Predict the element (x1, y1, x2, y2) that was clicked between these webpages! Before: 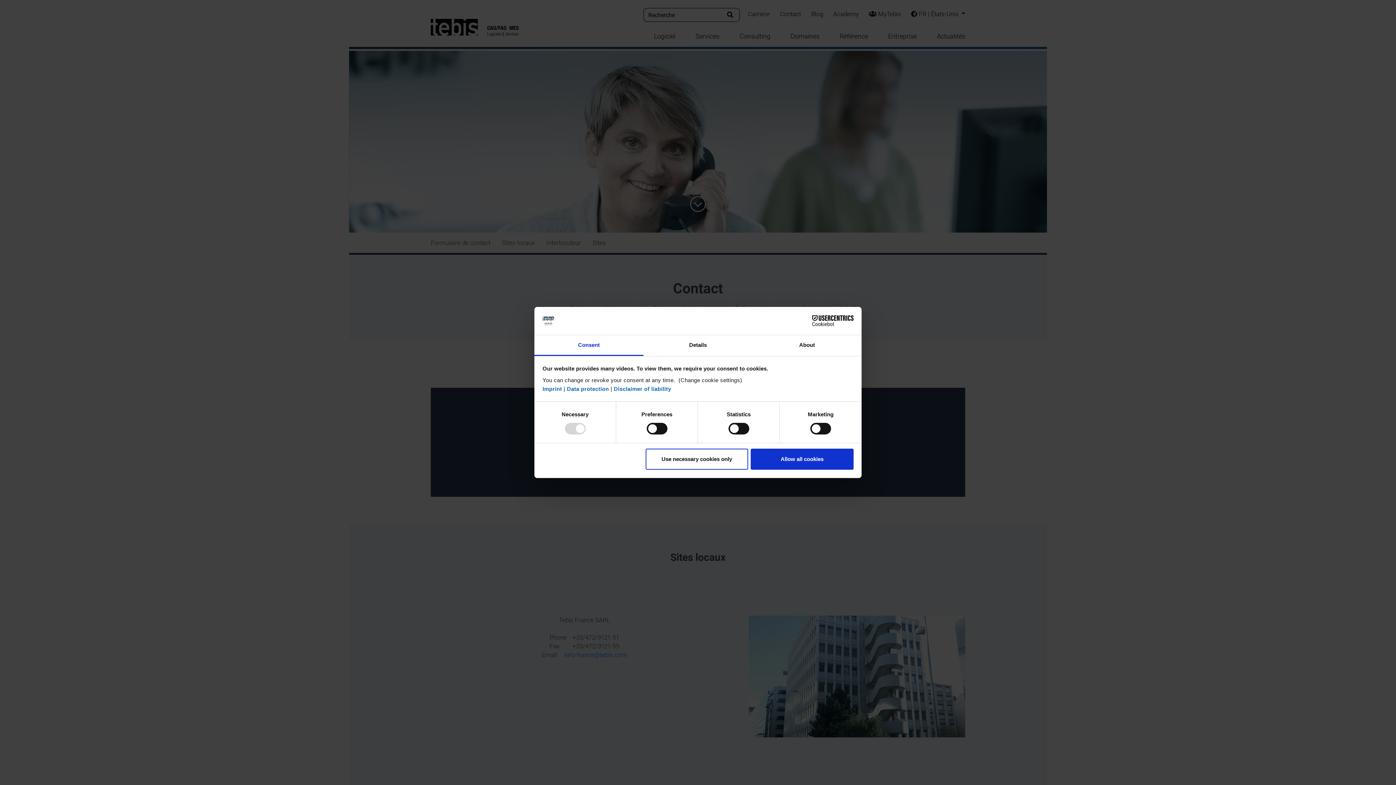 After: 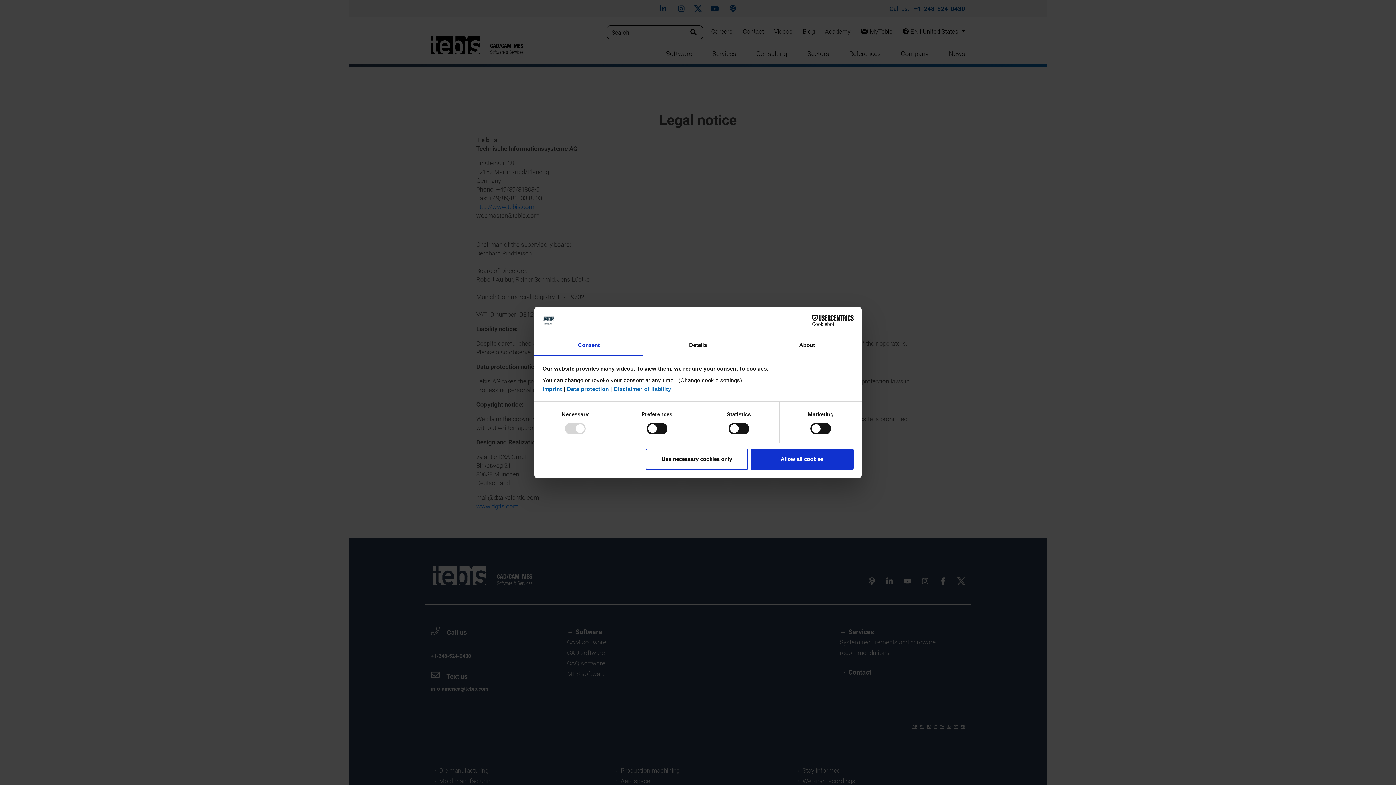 Action: label: Imprint bbox: (542, 385, 562, 392)